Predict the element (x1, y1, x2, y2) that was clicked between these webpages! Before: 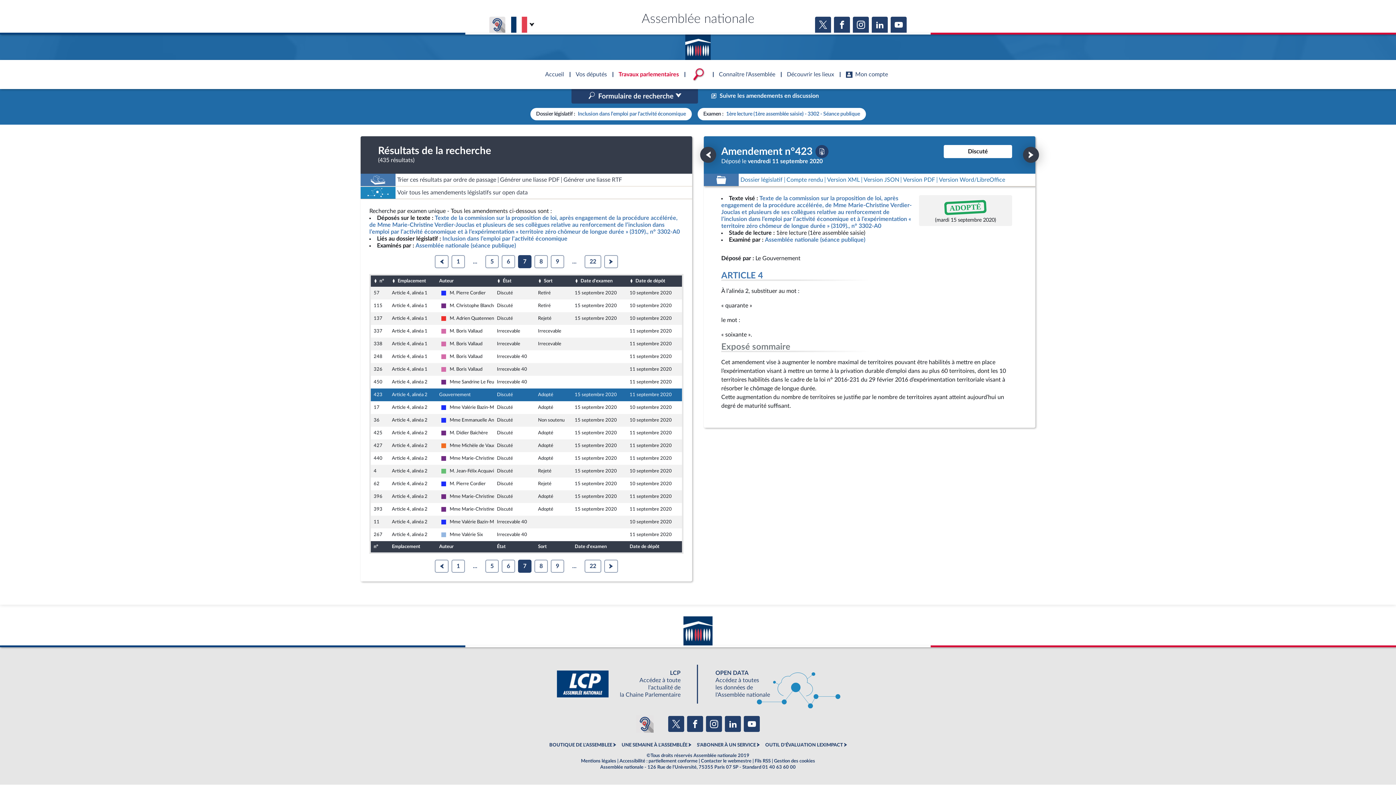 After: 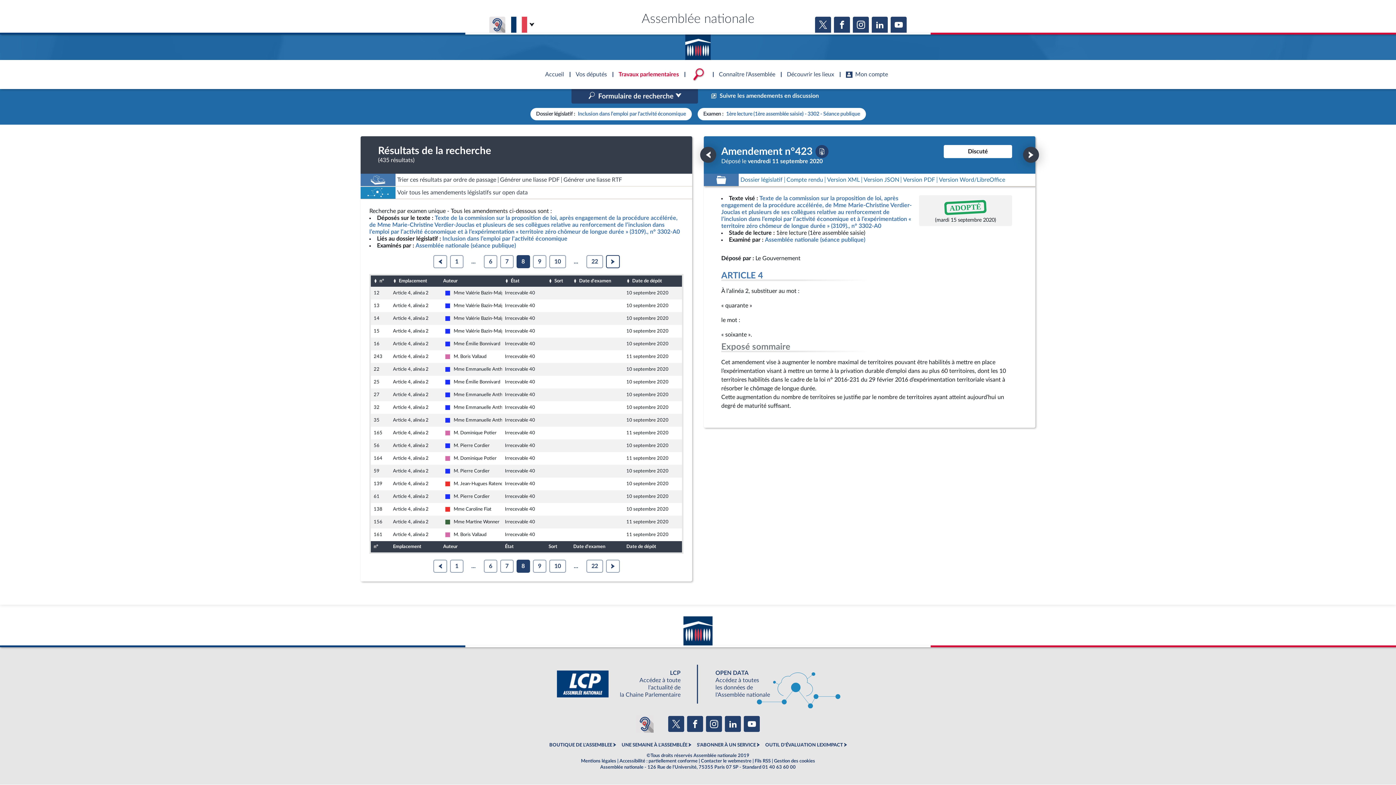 Action: bbox: (604, 255, 618, 268)